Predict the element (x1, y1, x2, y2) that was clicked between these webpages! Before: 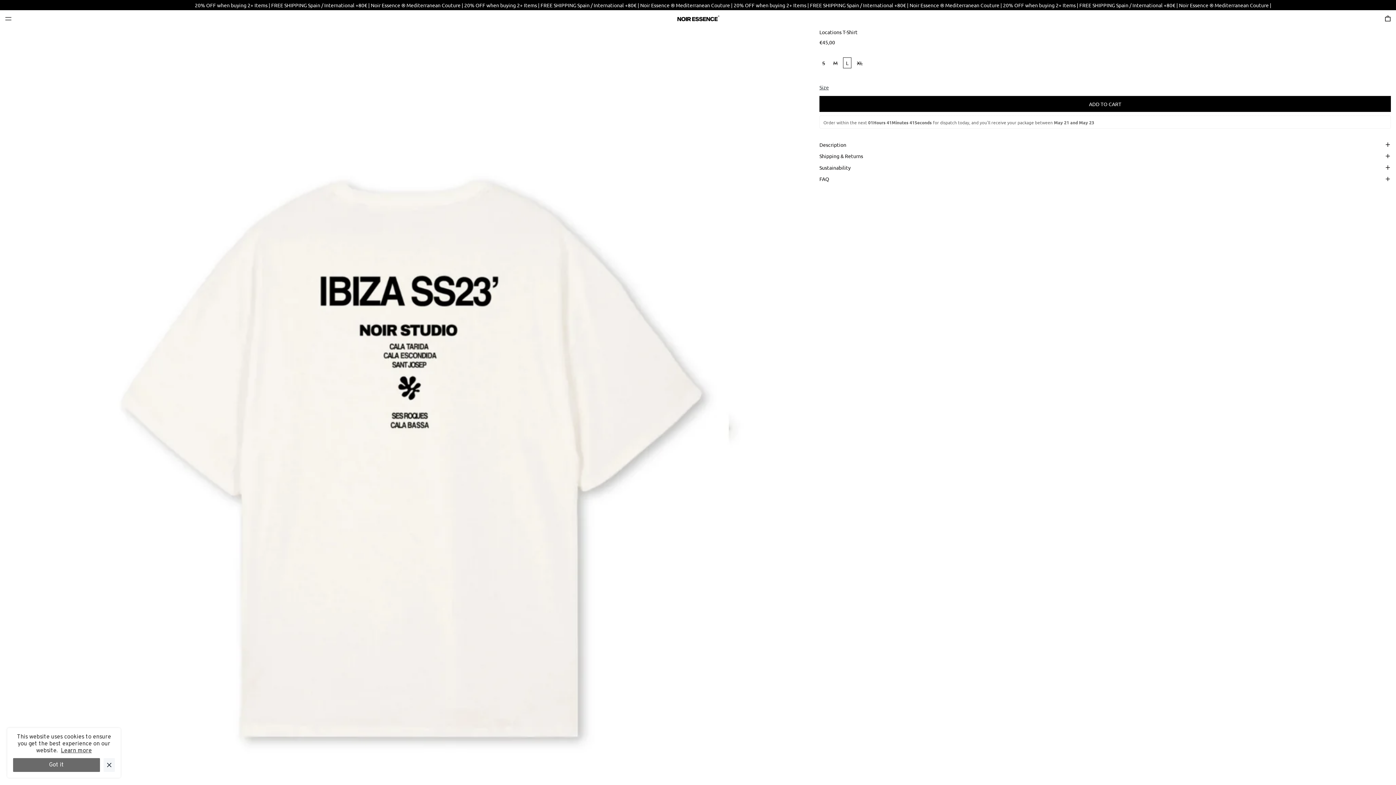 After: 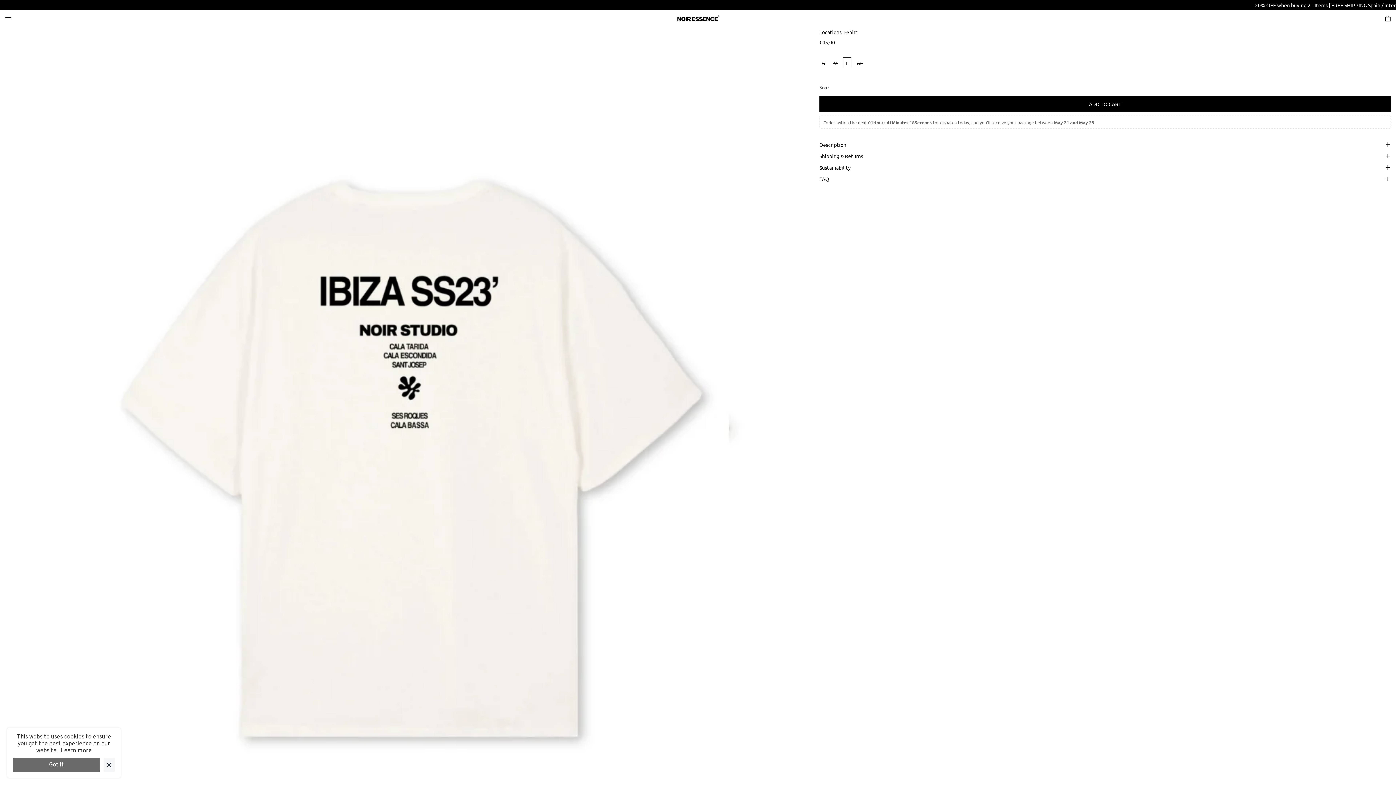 Action: label: Learn more bbox: (50, 747, 81, 754)